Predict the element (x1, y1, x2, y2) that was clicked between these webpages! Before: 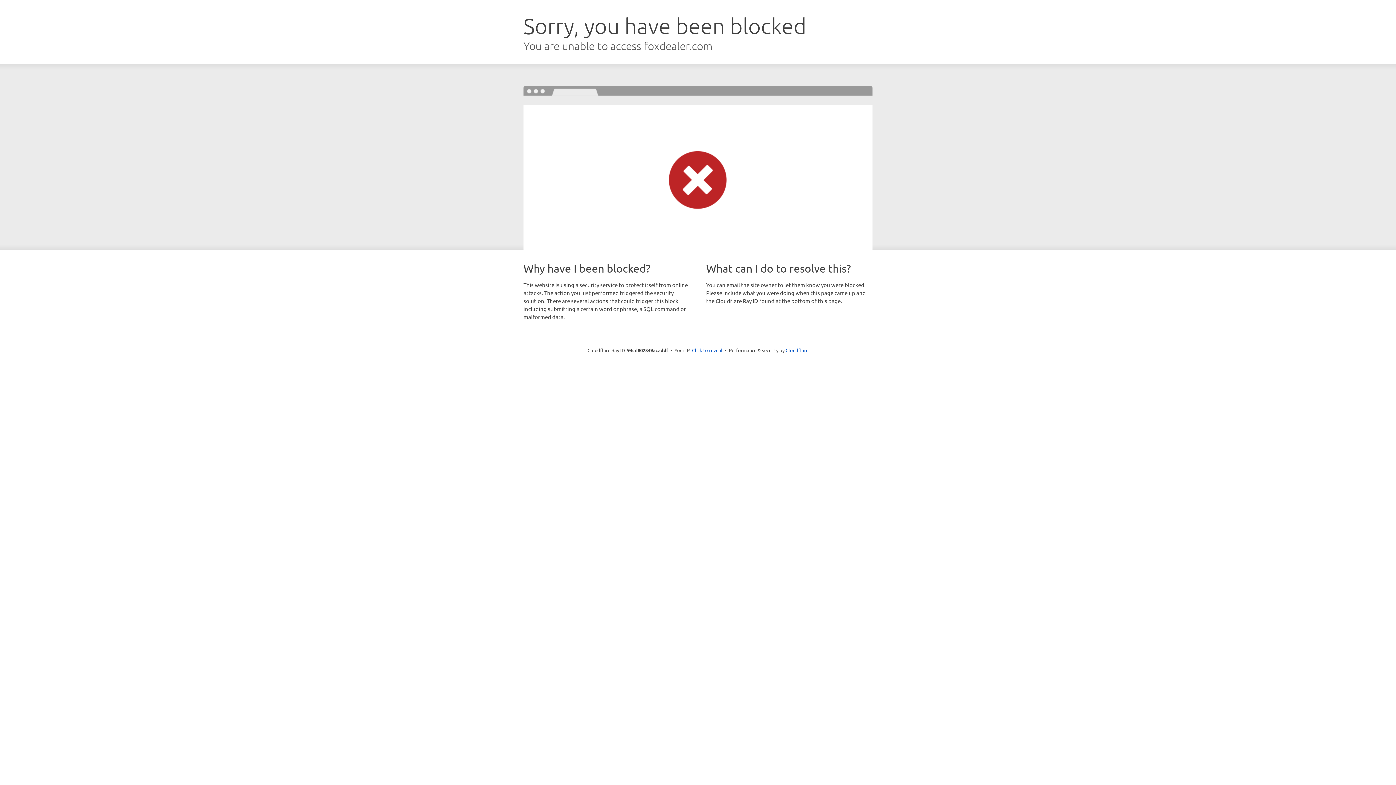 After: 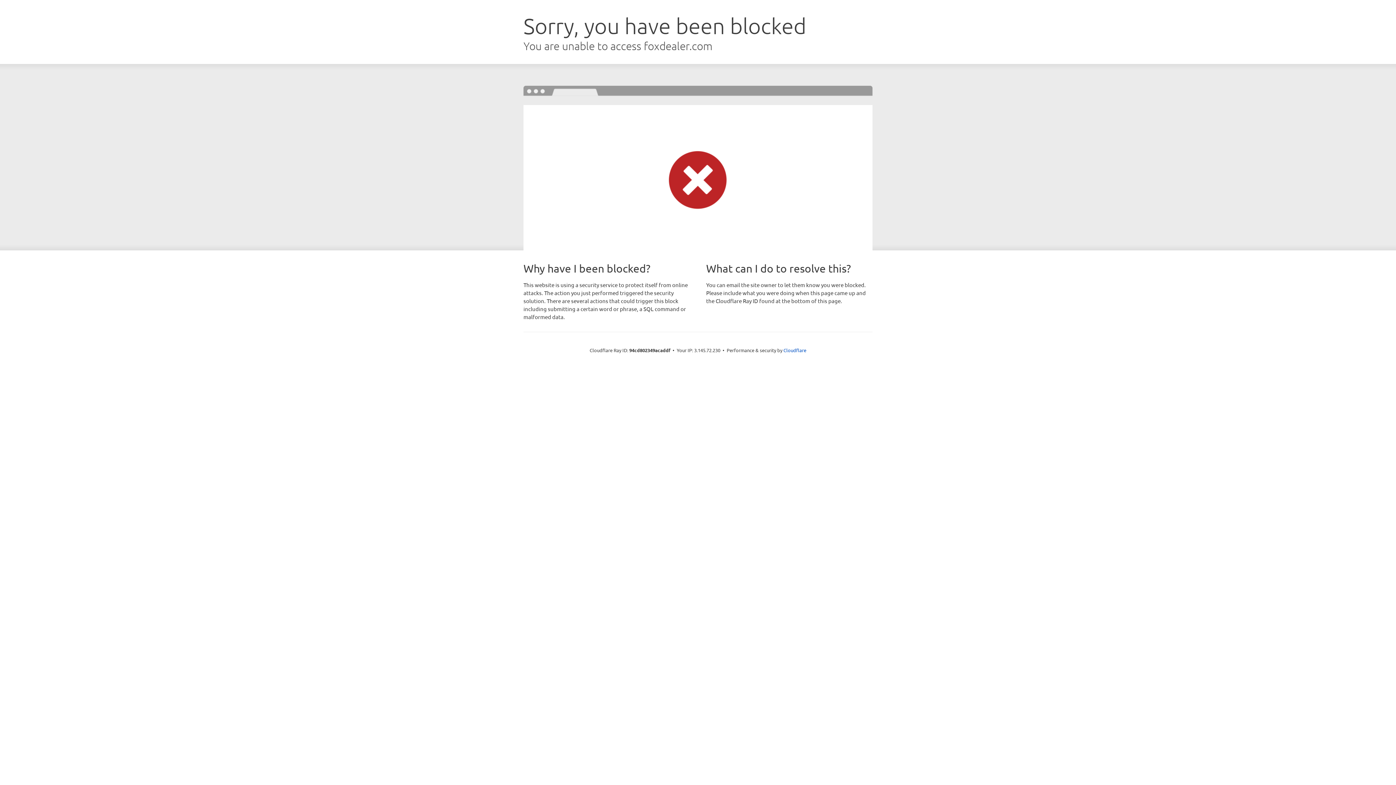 Action: bbox: (692, 346, 722, 353) label: Click to reveal